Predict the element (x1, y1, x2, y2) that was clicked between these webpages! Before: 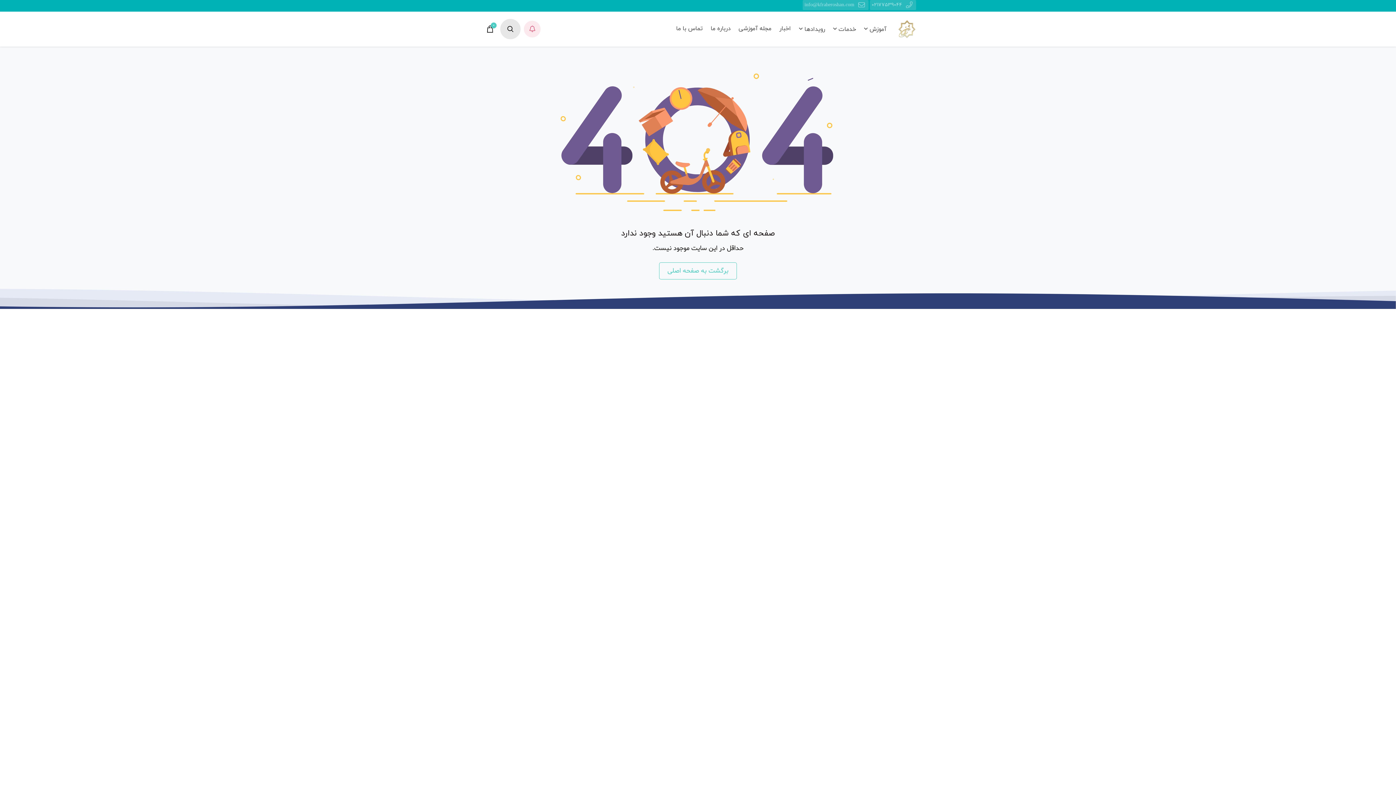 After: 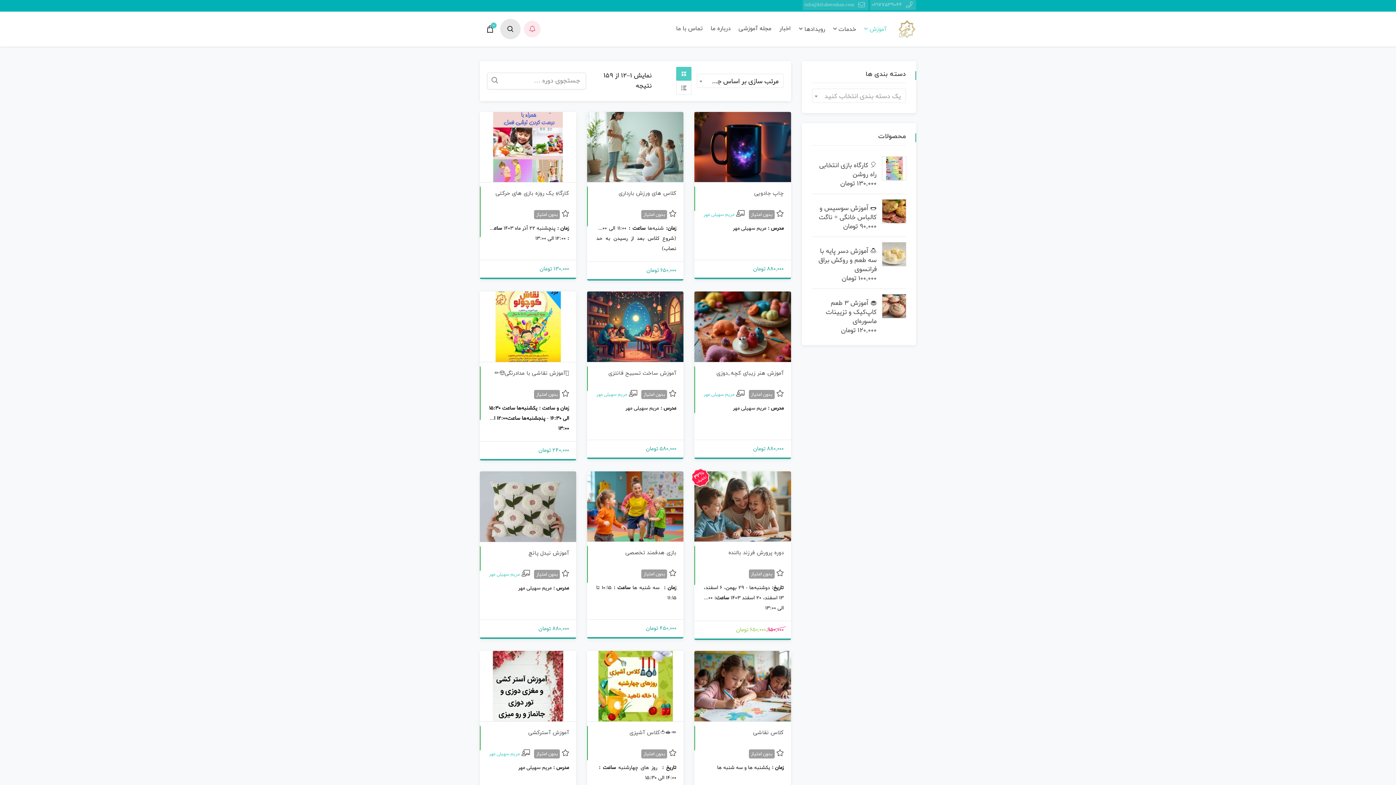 Action: label: آموزش  bbox: (862, 18, 888, 40)